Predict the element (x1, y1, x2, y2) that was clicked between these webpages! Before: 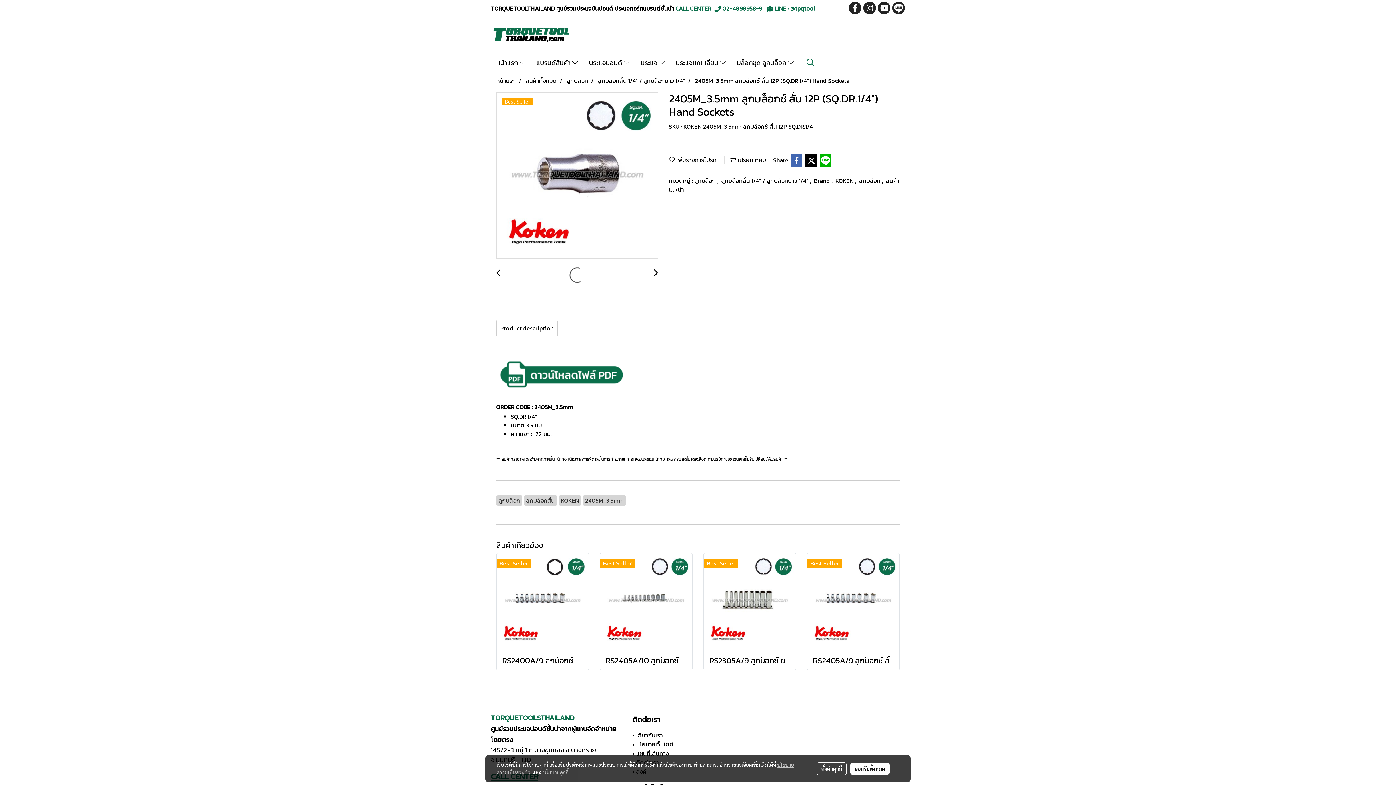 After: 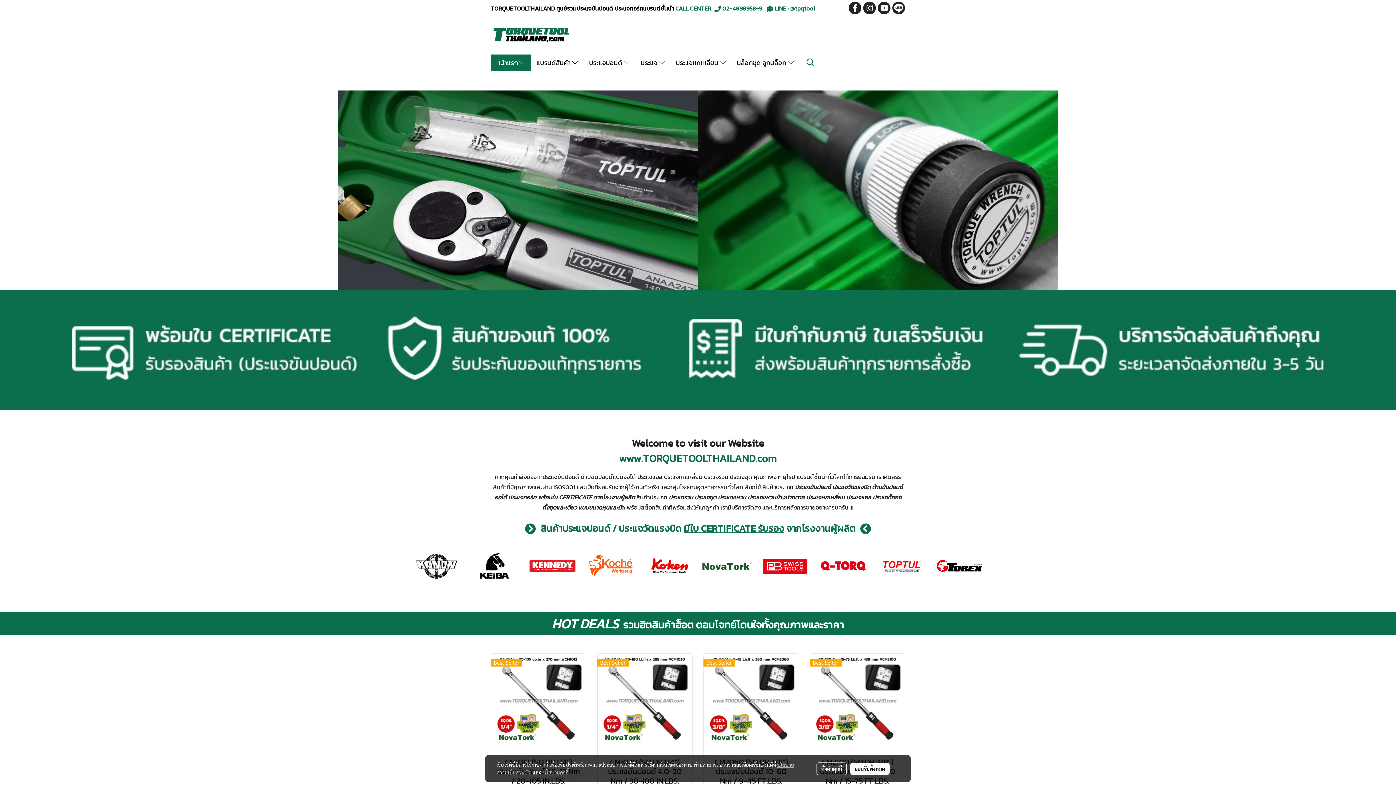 Action: label: หน้าแรก  bbox: (490, 54, 530, 70)